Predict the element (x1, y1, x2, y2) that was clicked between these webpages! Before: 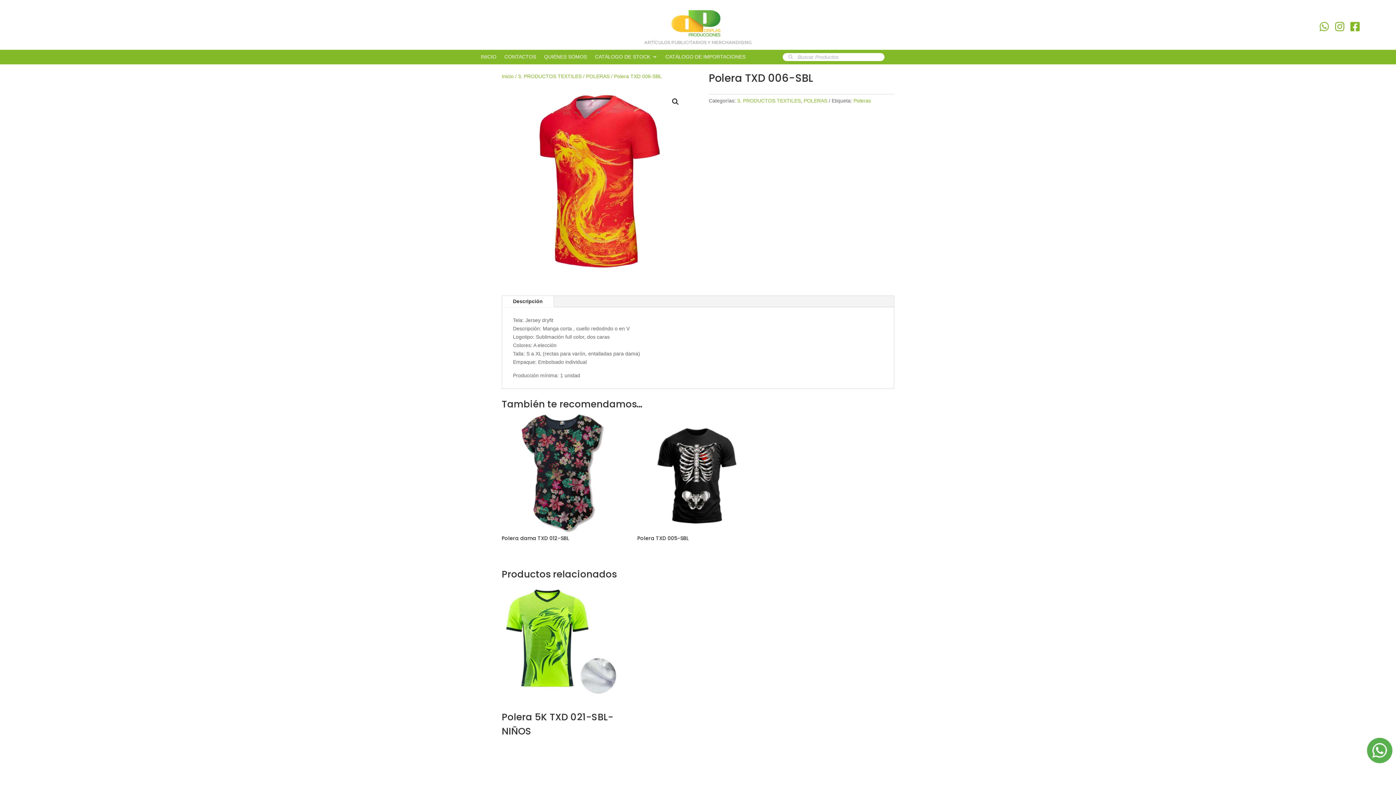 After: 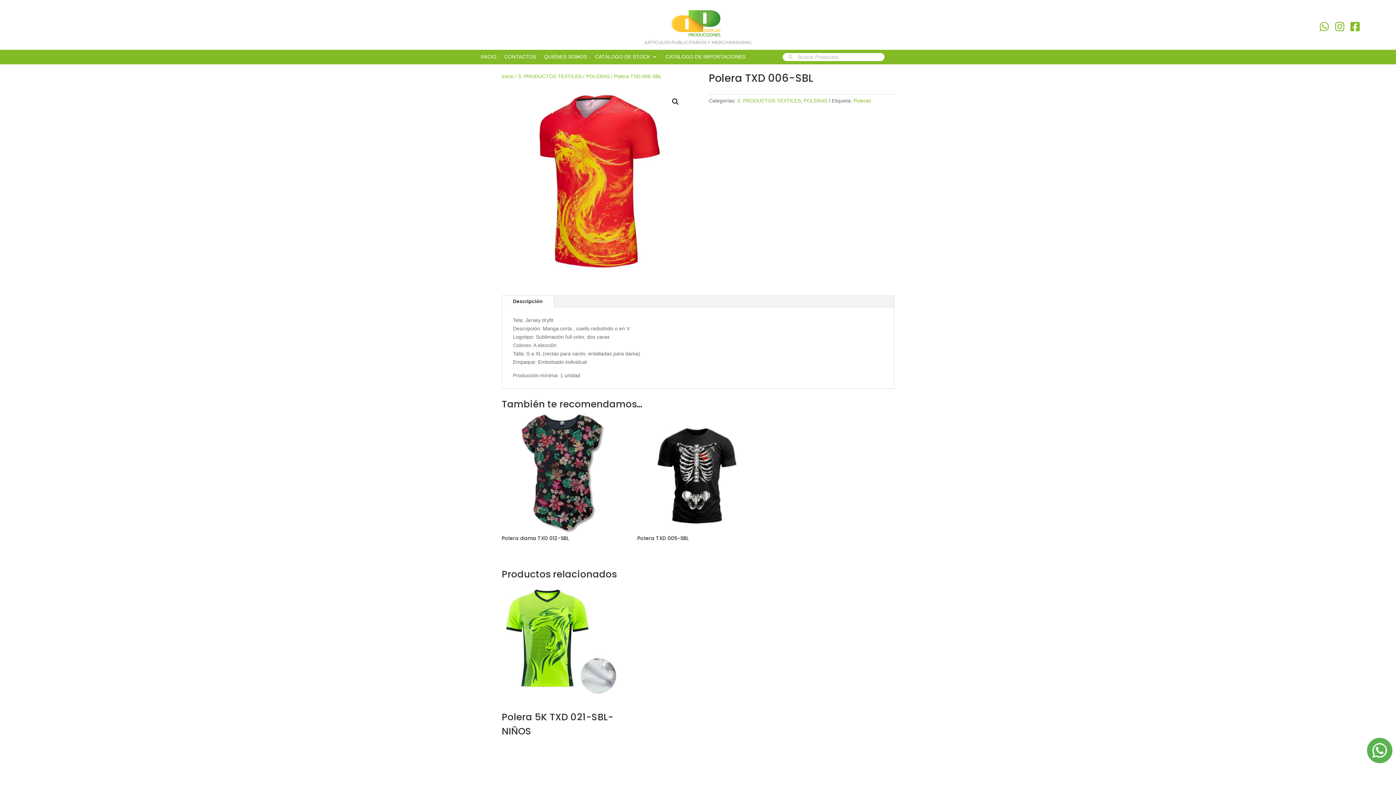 Action: label: Descripción bbox: (502, 295, 553, 307)